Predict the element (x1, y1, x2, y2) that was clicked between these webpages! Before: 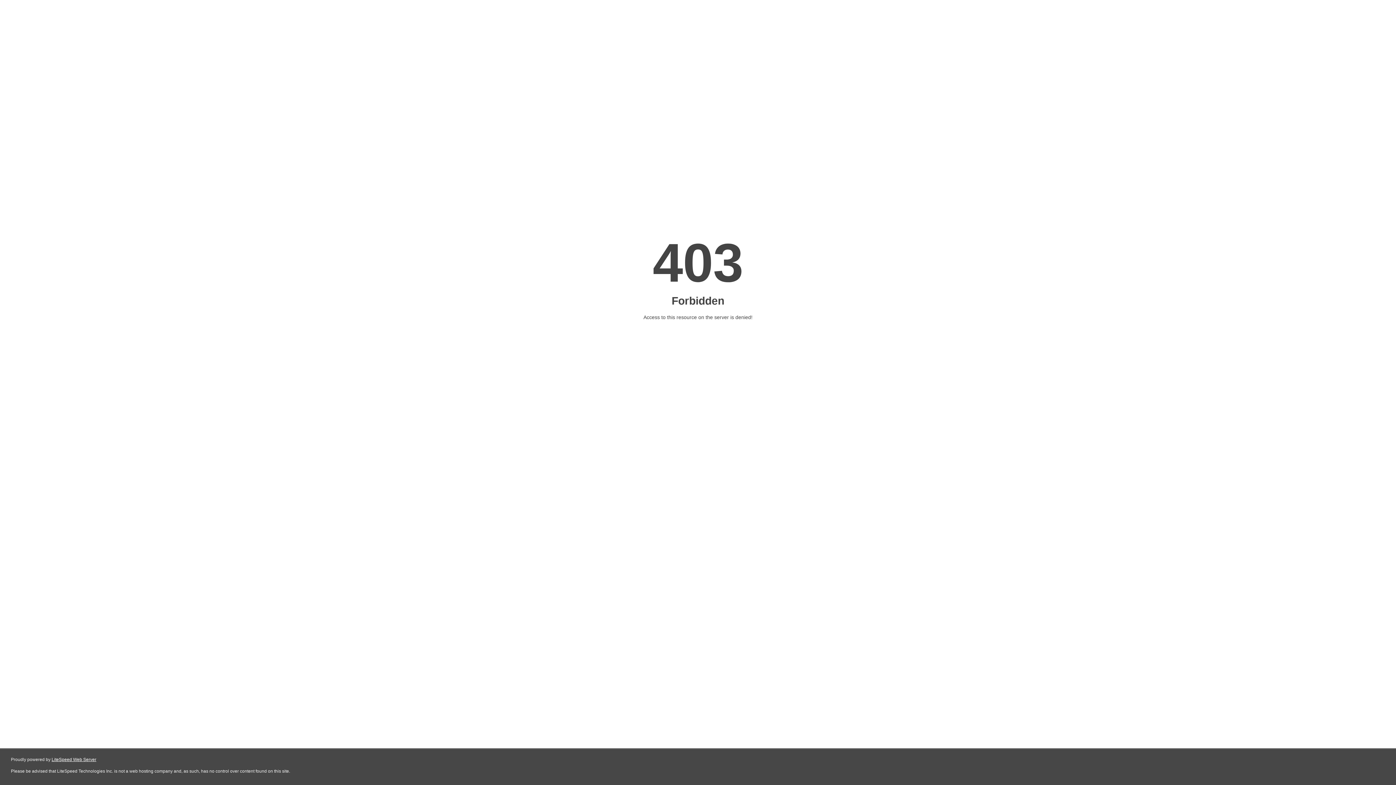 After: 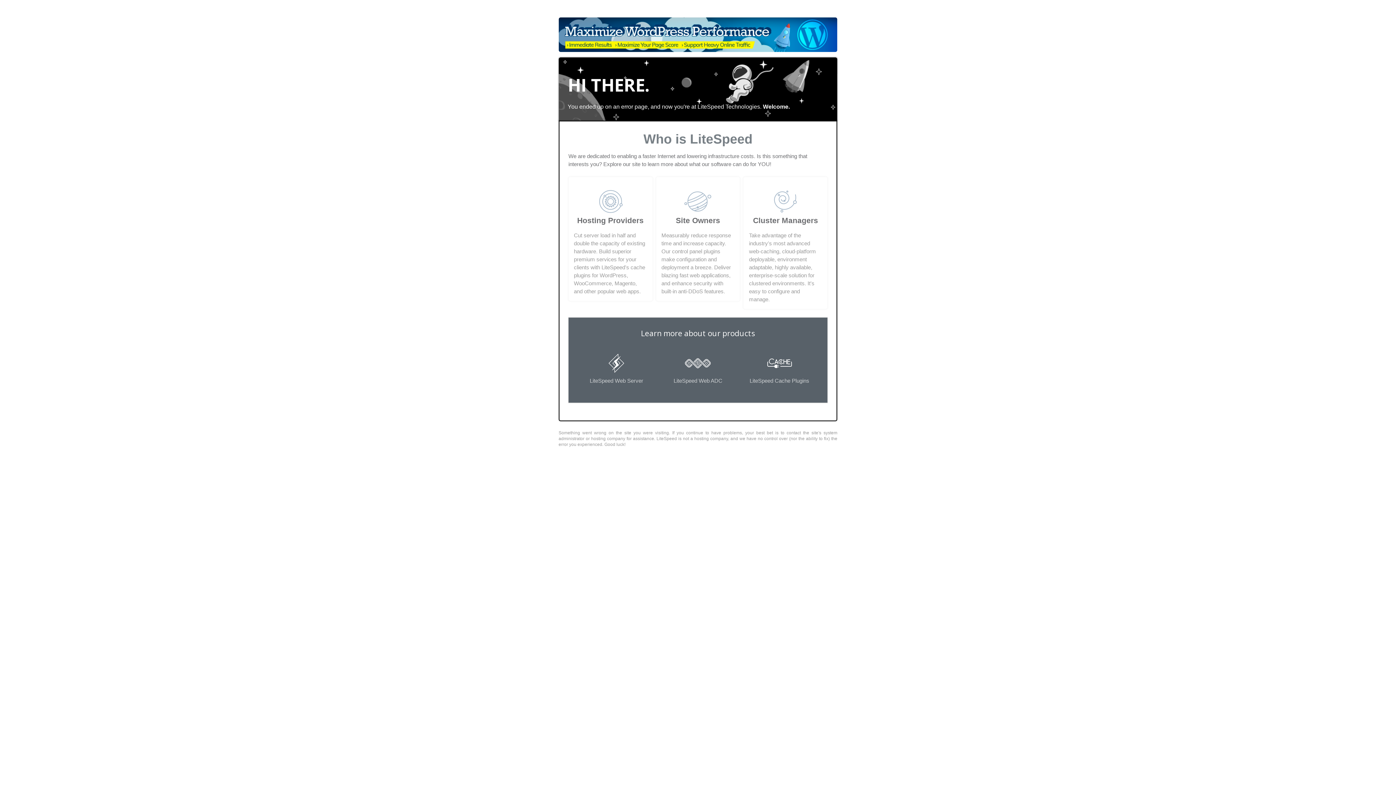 Action: bbox: (51, 757, 96, 762) label: LiteSpeed Web Server